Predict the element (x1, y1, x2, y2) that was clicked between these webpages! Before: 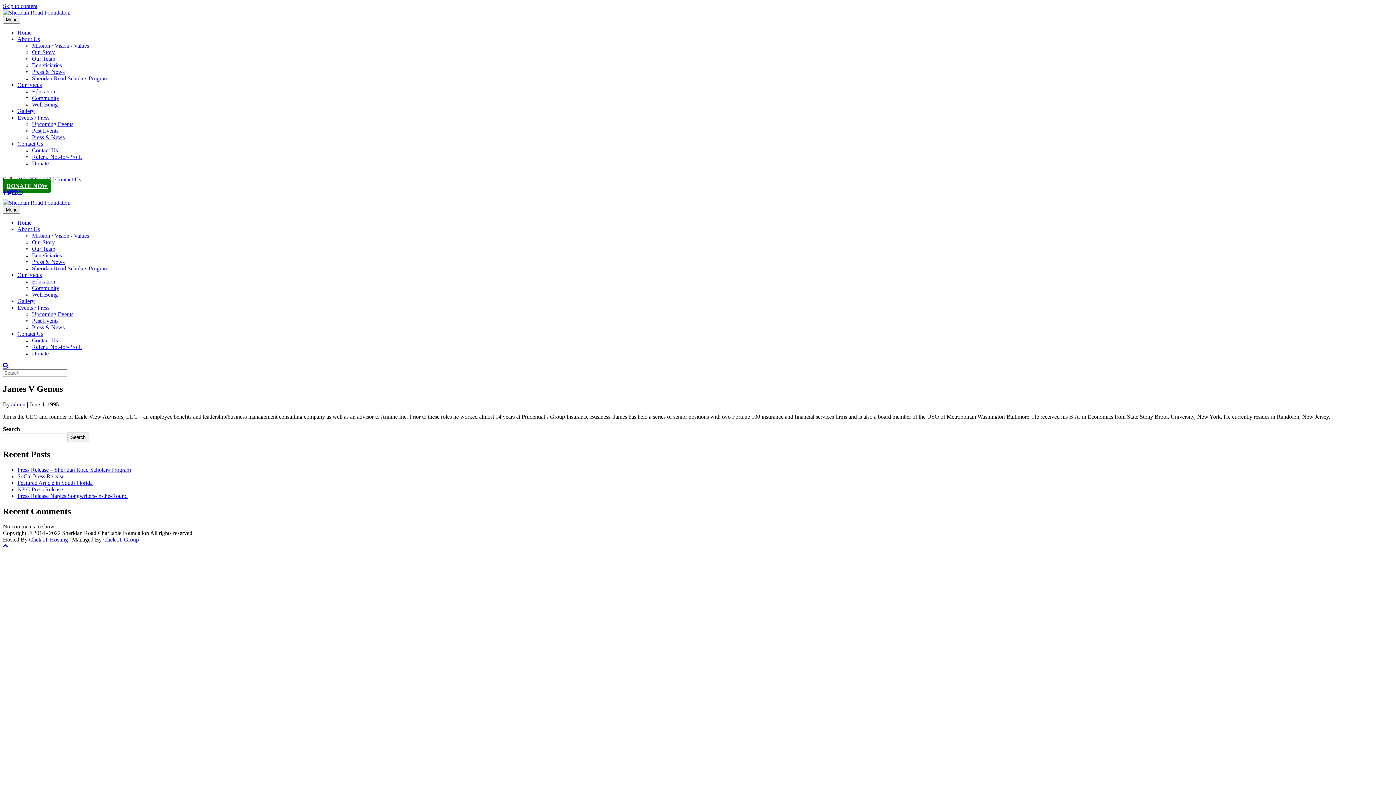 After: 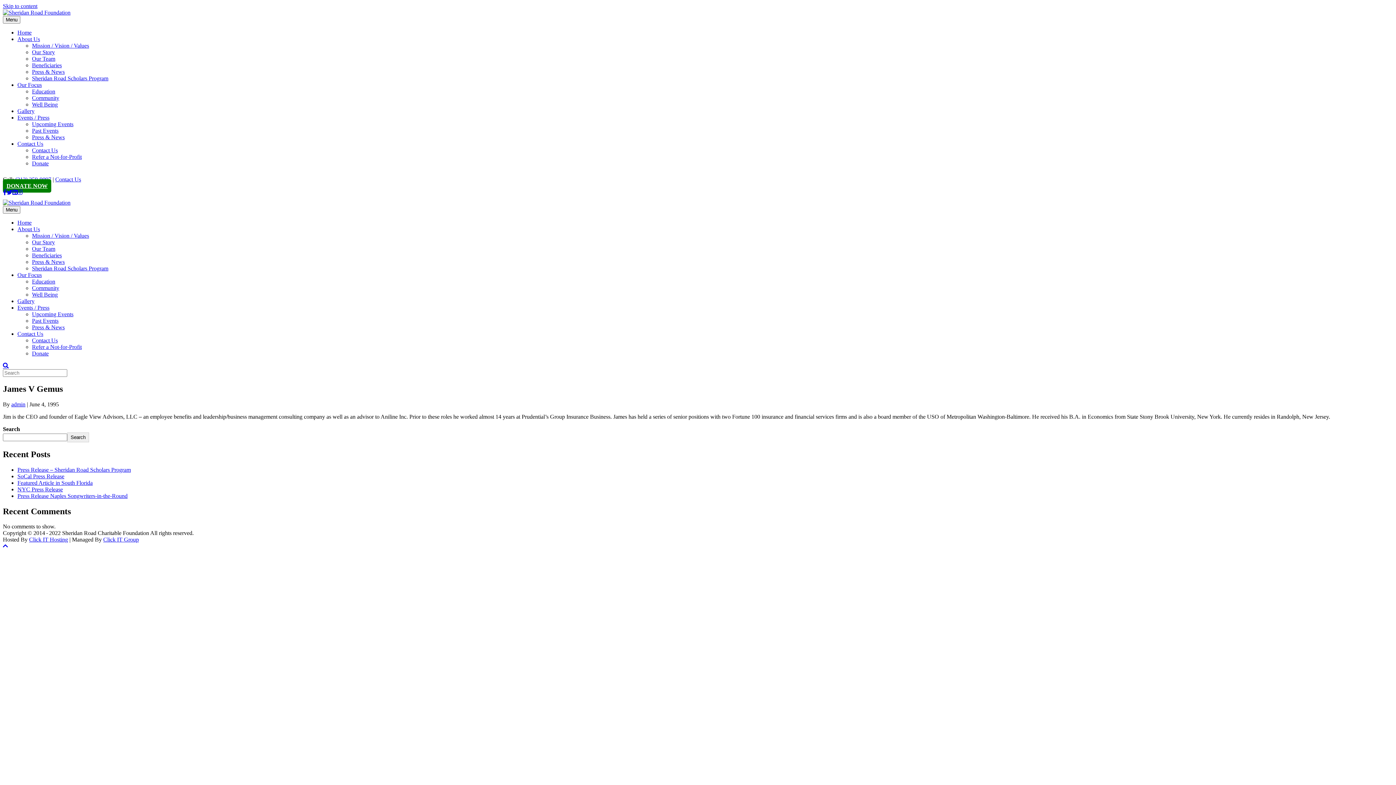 Action: label: About Us bbox: (17, 36, 40, 42)